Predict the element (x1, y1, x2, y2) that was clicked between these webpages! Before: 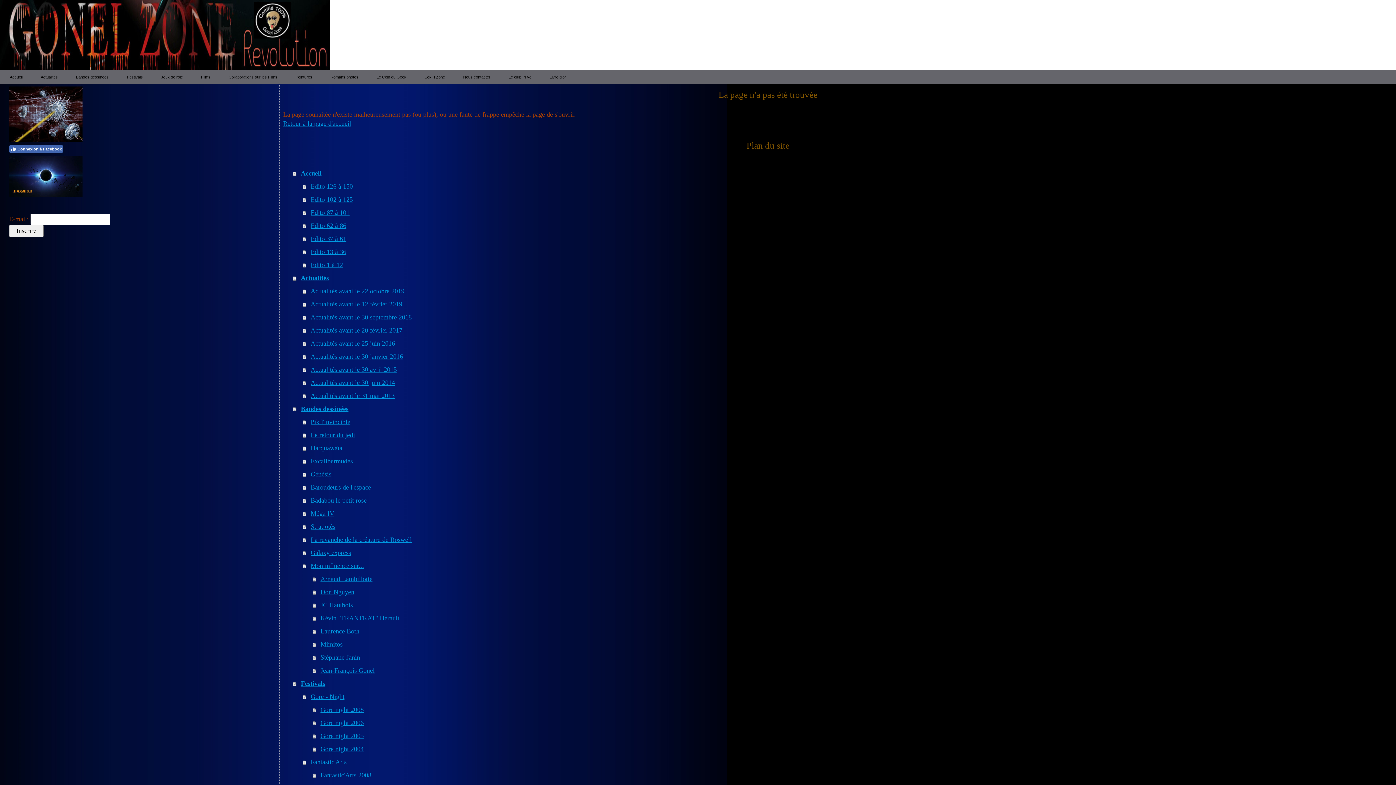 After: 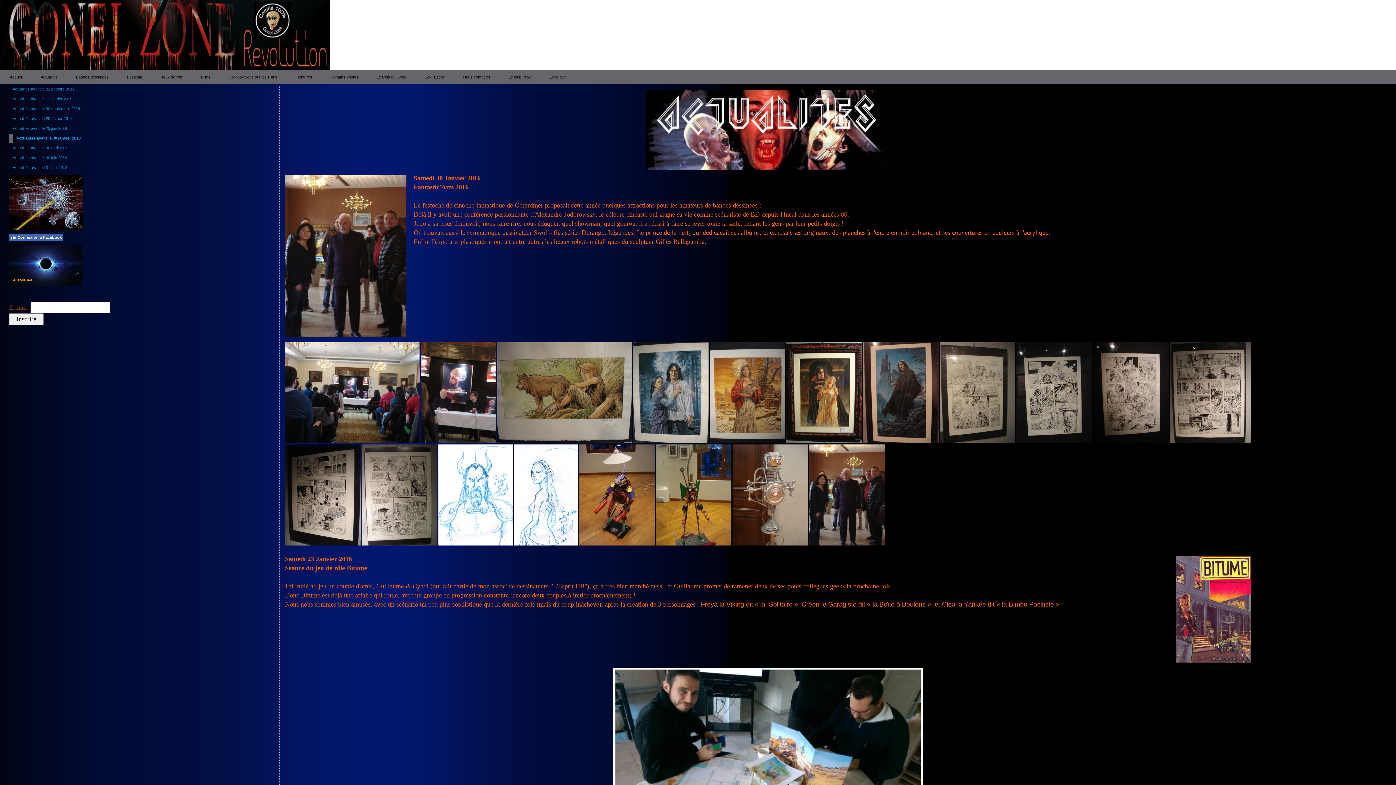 Action: bbox: (302, 350, 1253, 363) label: Actualités avant le 30 janvier 2016